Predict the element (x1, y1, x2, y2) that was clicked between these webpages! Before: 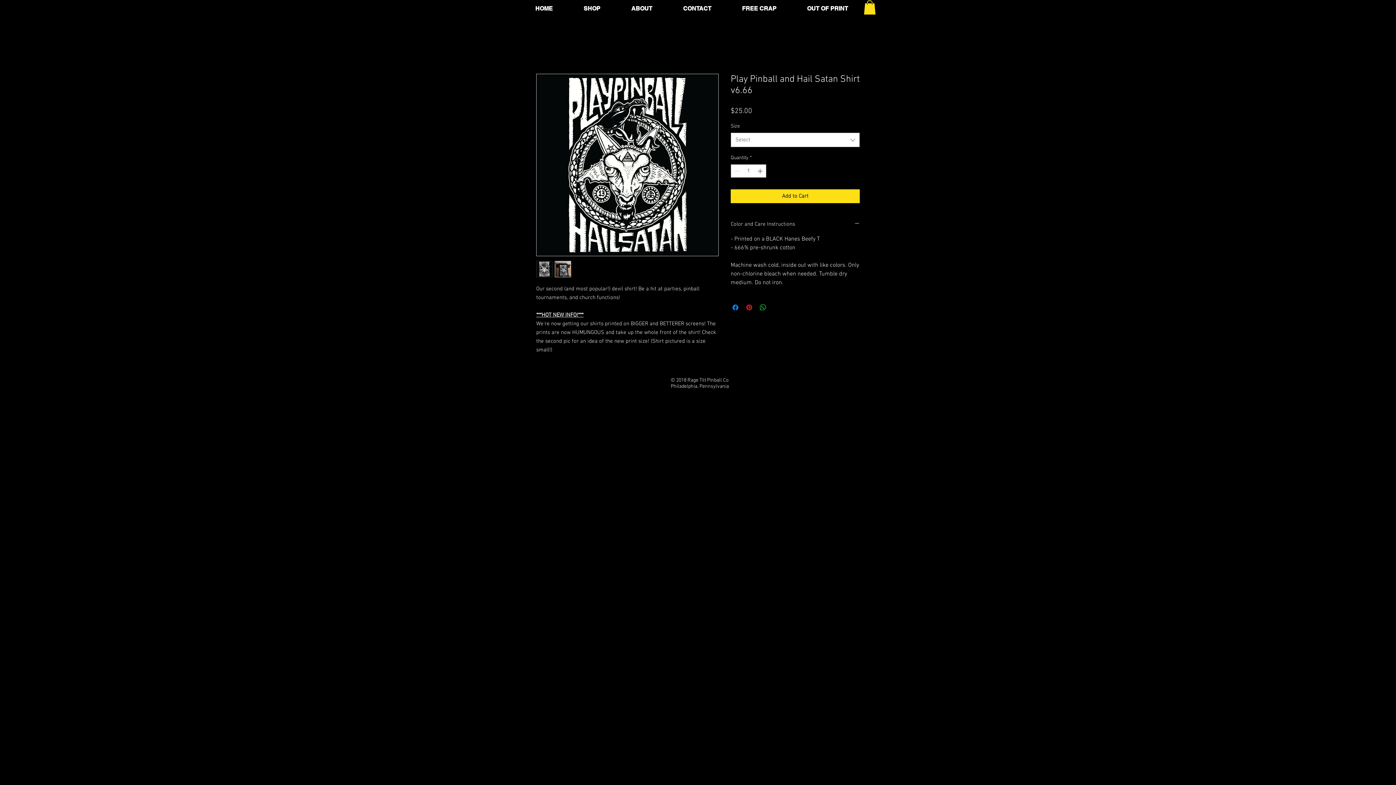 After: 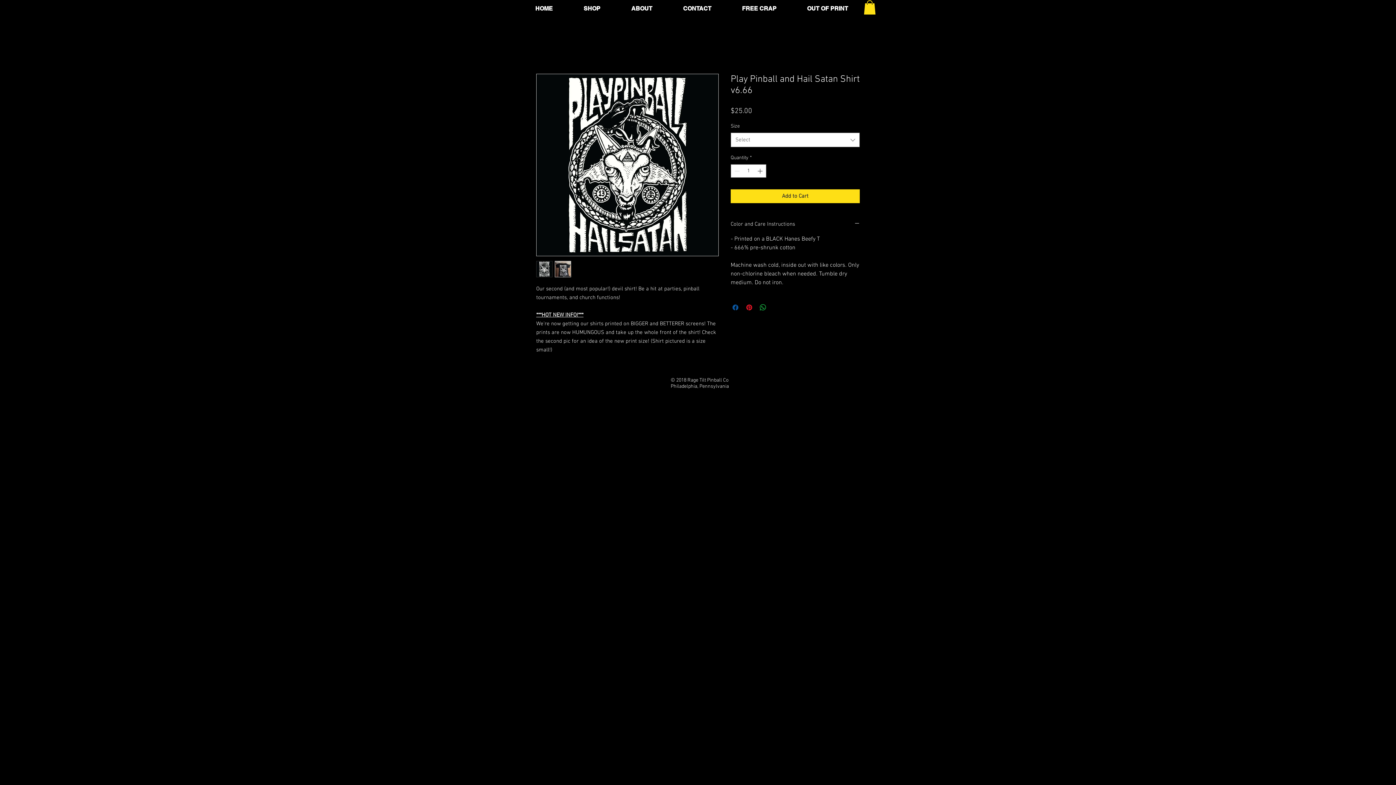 Action: bbox: (731, 303, 740, 312) label: Share on Facebook